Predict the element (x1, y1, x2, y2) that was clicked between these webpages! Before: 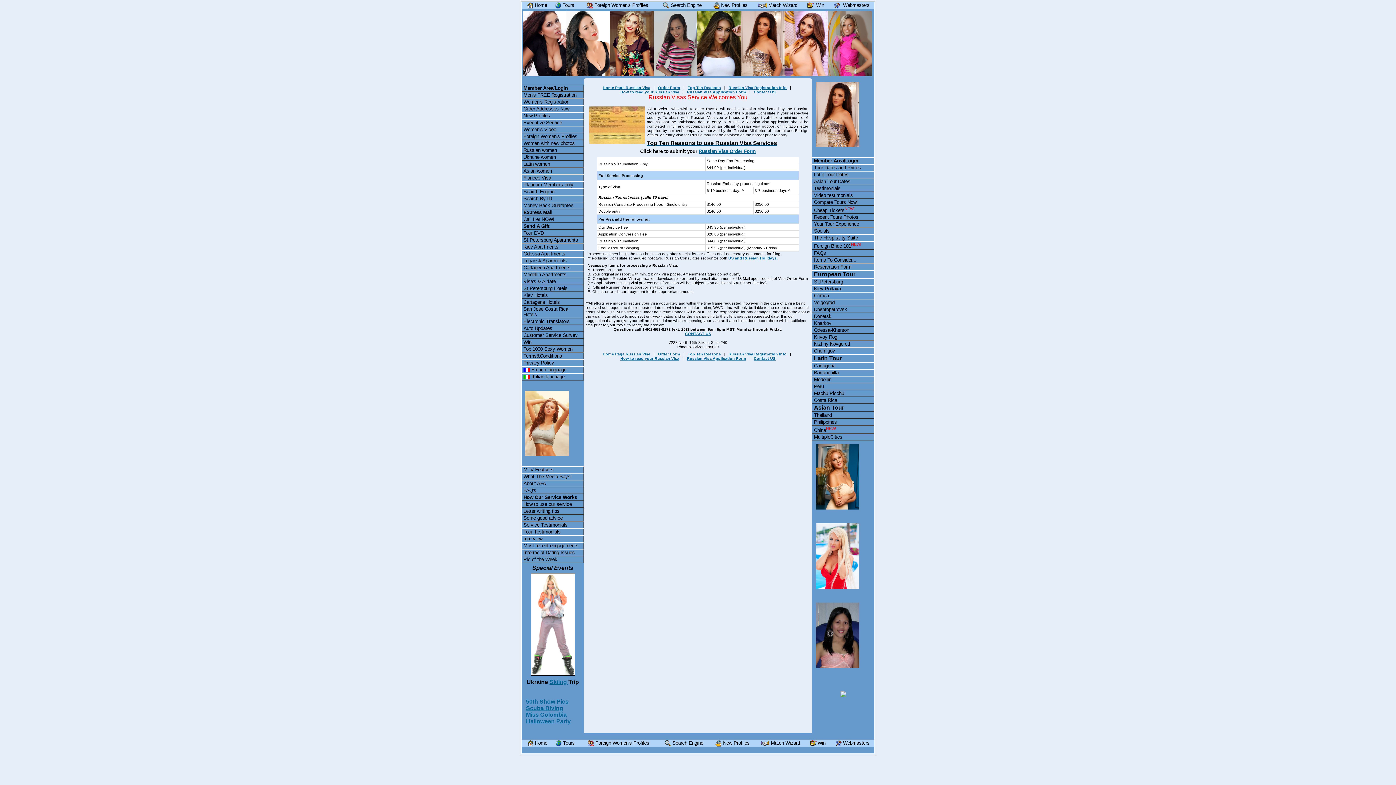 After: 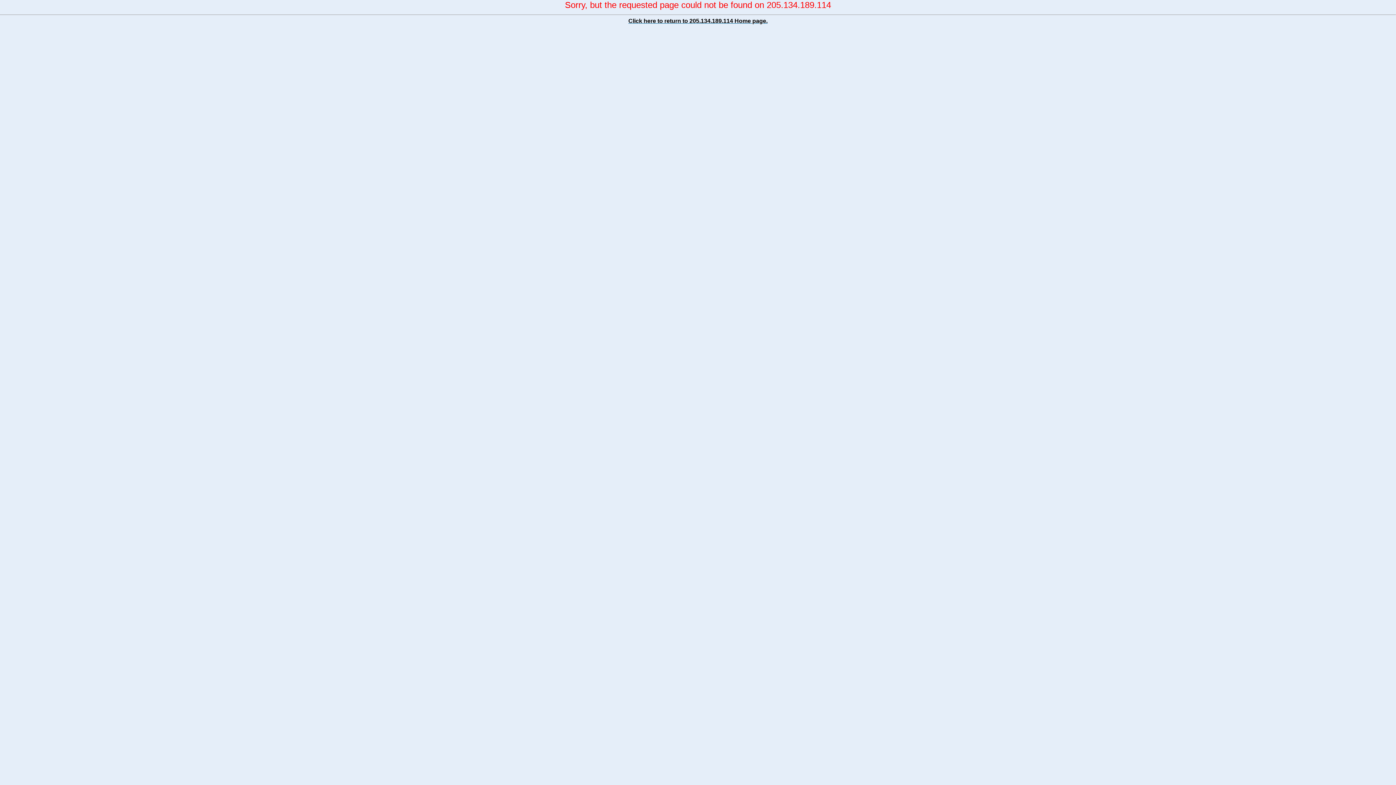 Action: label:  Foreign Women's Profiles bbox: (585, 740, 649, 746)